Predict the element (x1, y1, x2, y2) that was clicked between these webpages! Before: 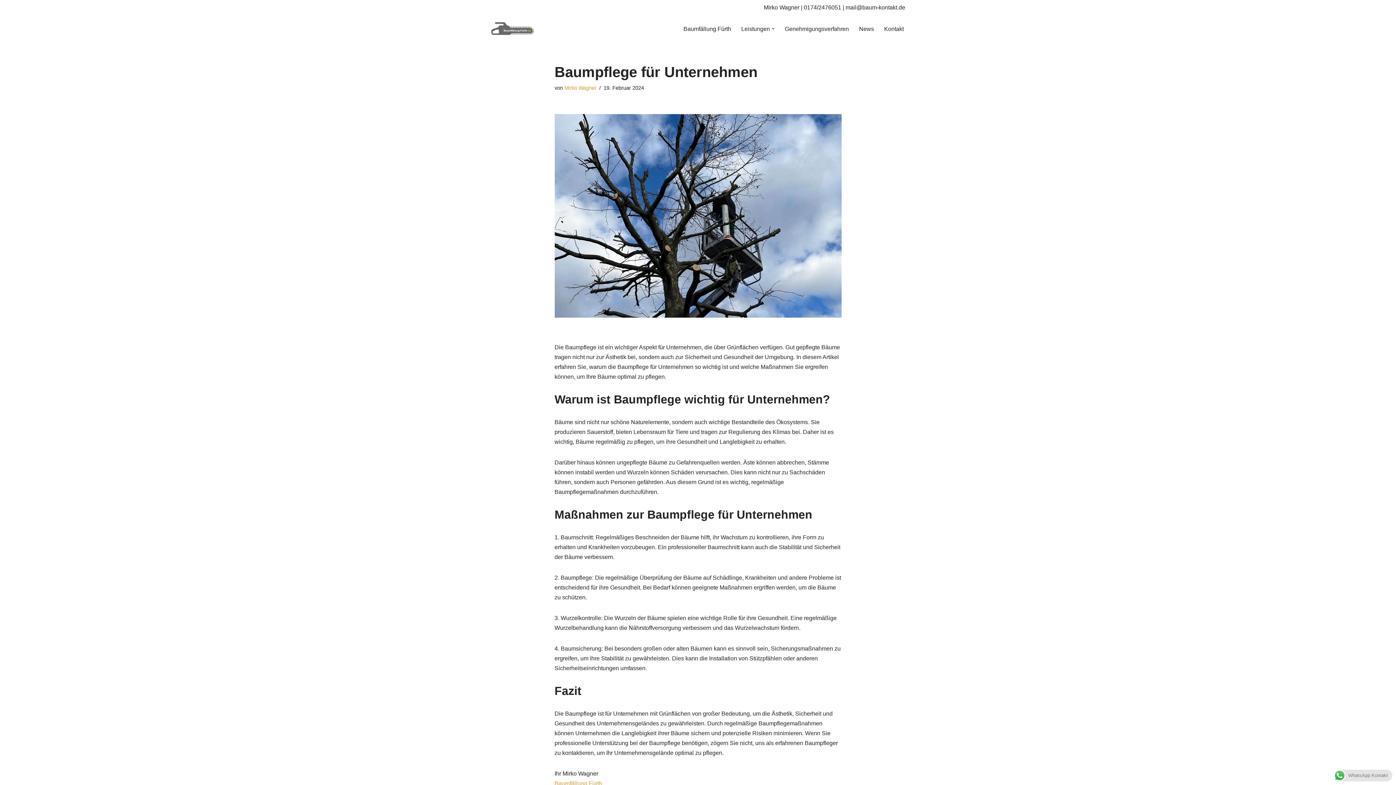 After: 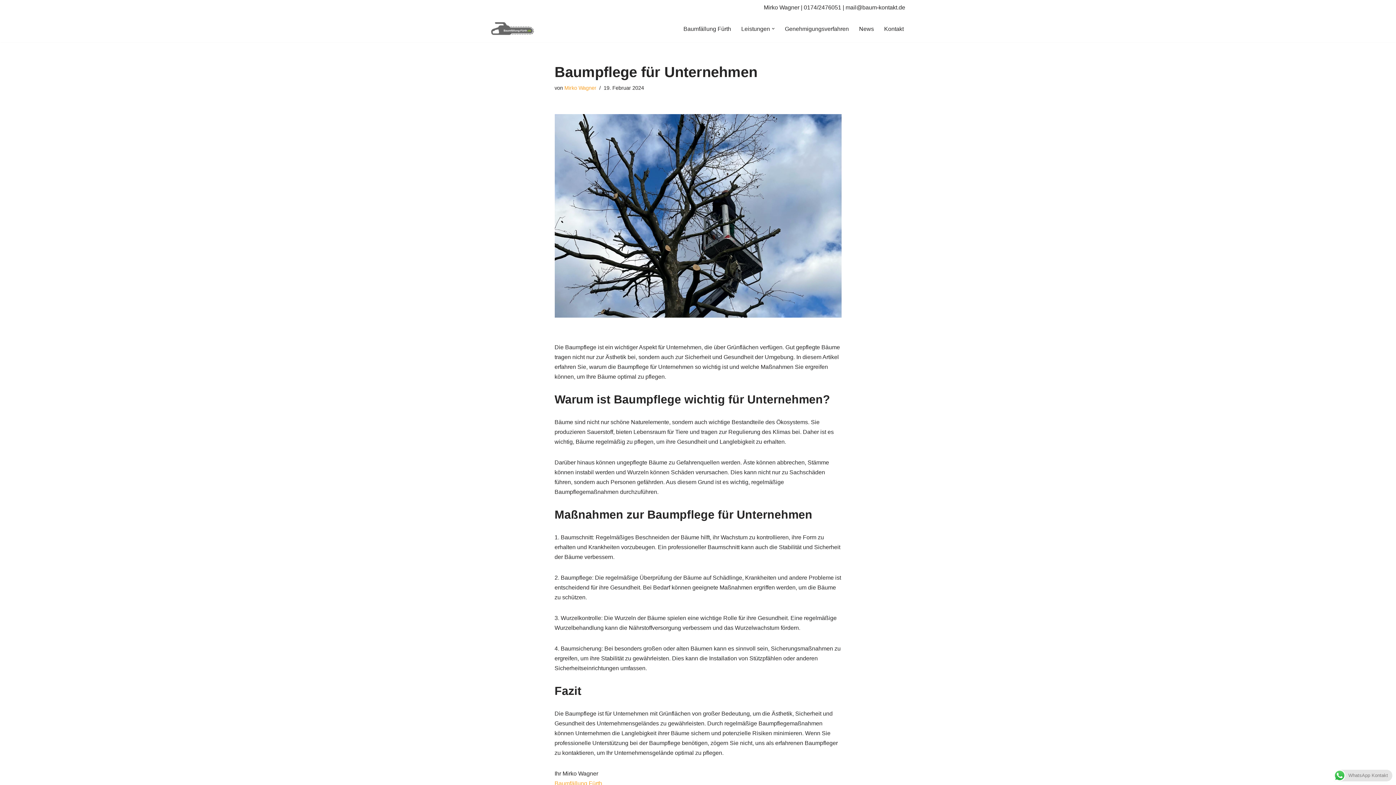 Action: bbox: (804, 4, 841, 10) label: 0174/2476051